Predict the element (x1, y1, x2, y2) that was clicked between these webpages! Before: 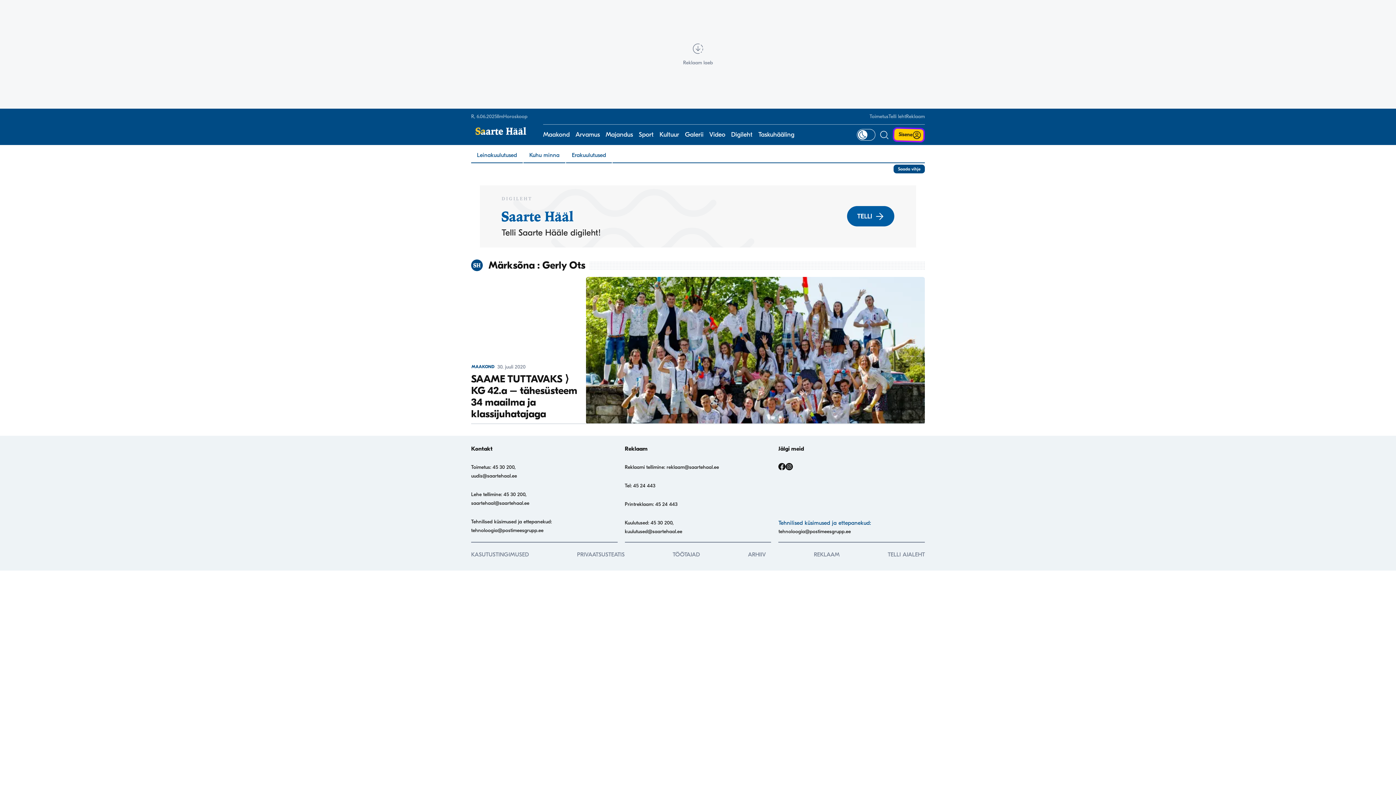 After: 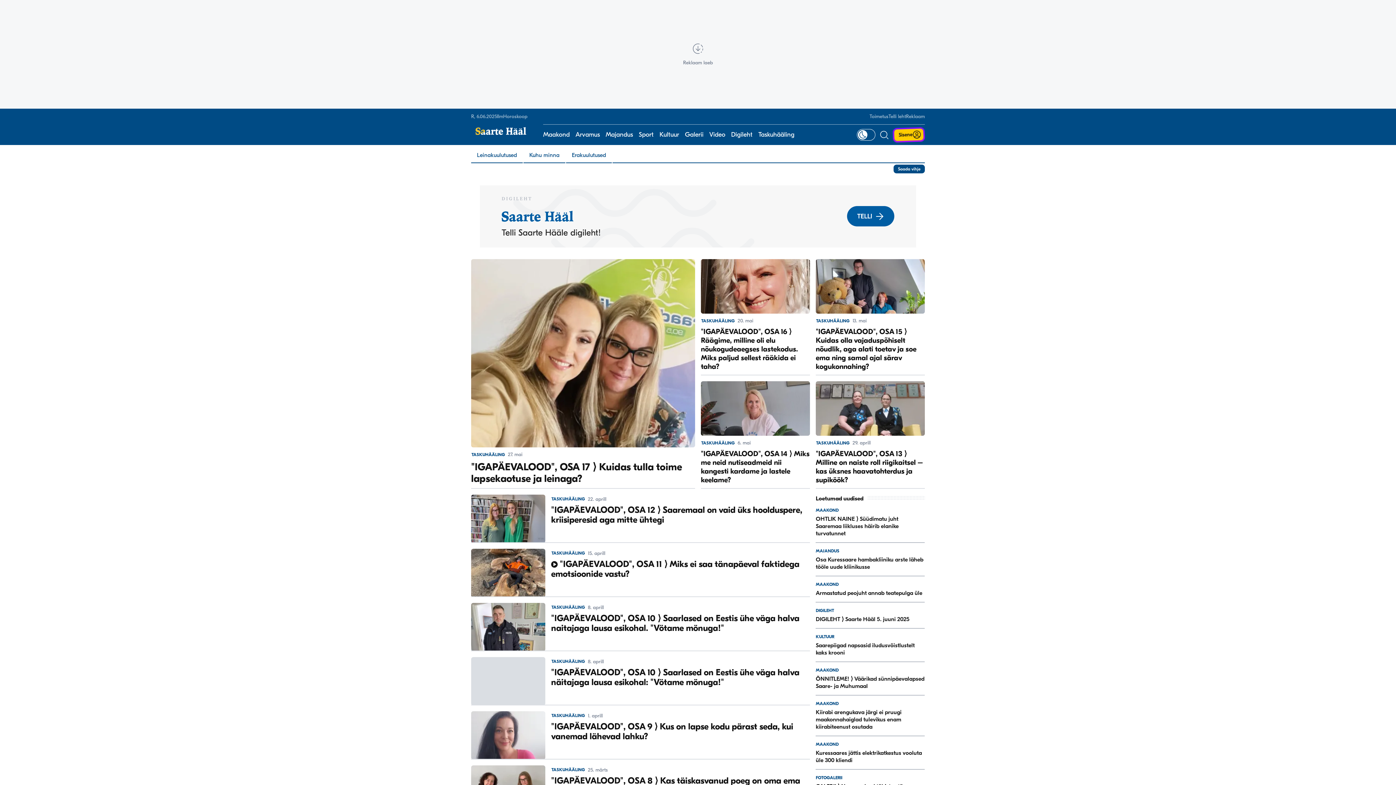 Action: bbox: (758, 124, 794, 145) label: Taskuhääling